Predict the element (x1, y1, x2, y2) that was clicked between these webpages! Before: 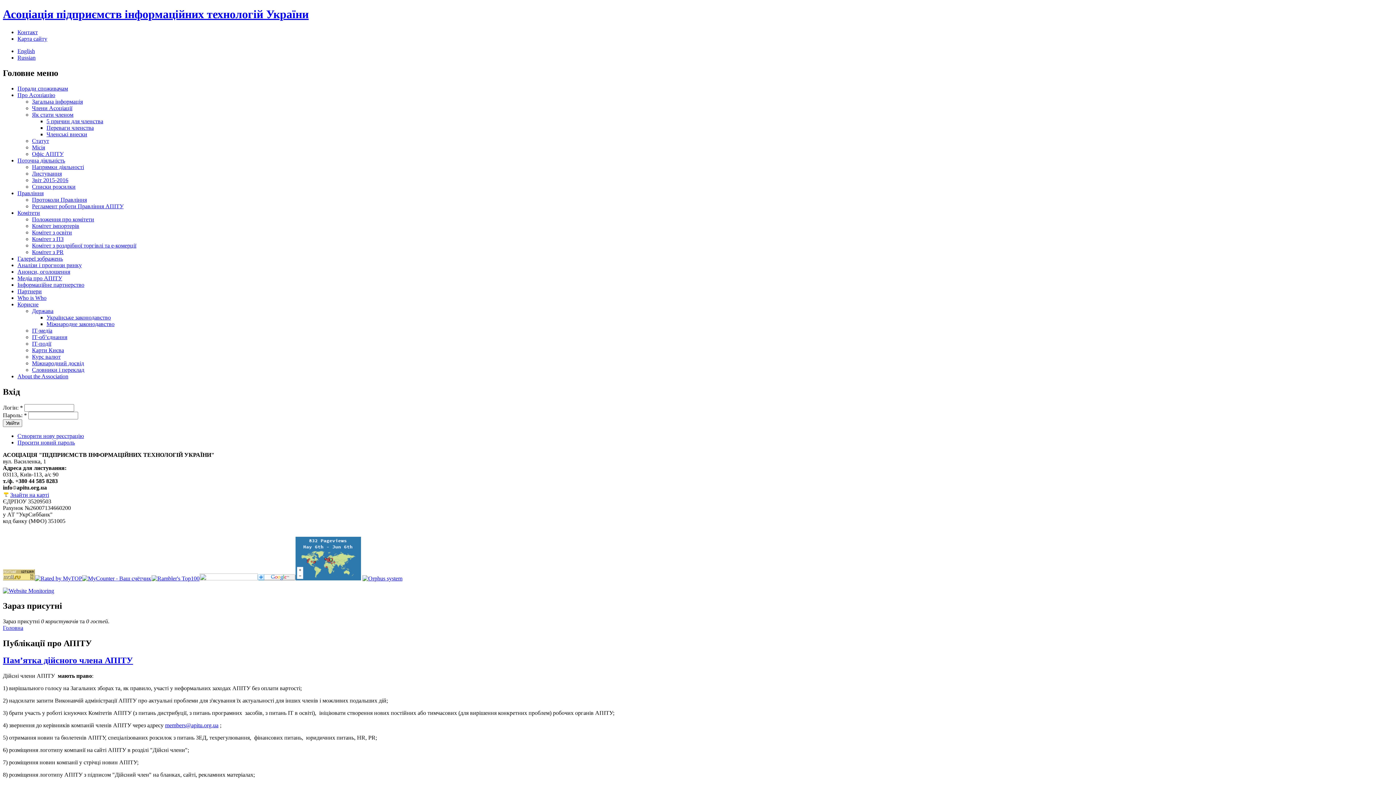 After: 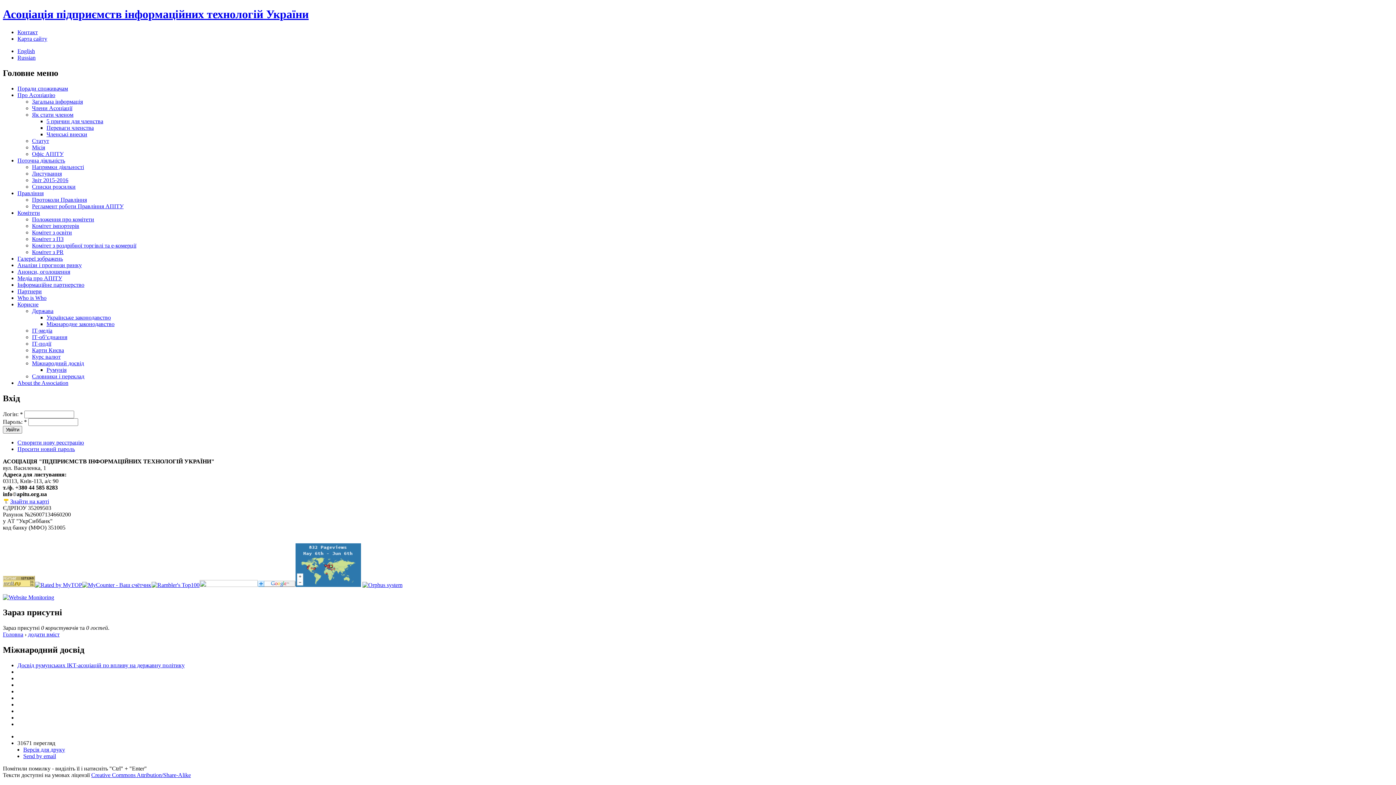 Action: bbox: (32, 360, 84, 366) label: Міжнародний досвід